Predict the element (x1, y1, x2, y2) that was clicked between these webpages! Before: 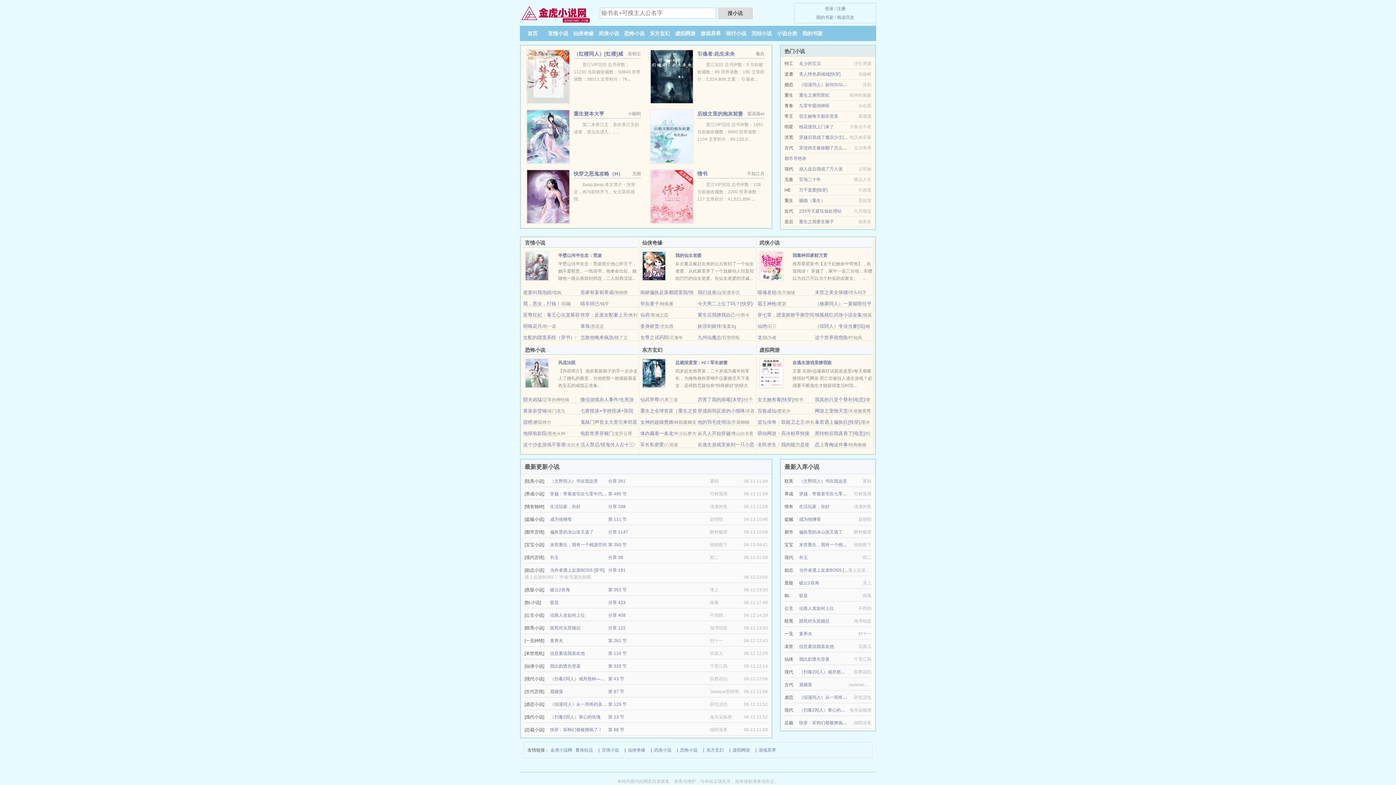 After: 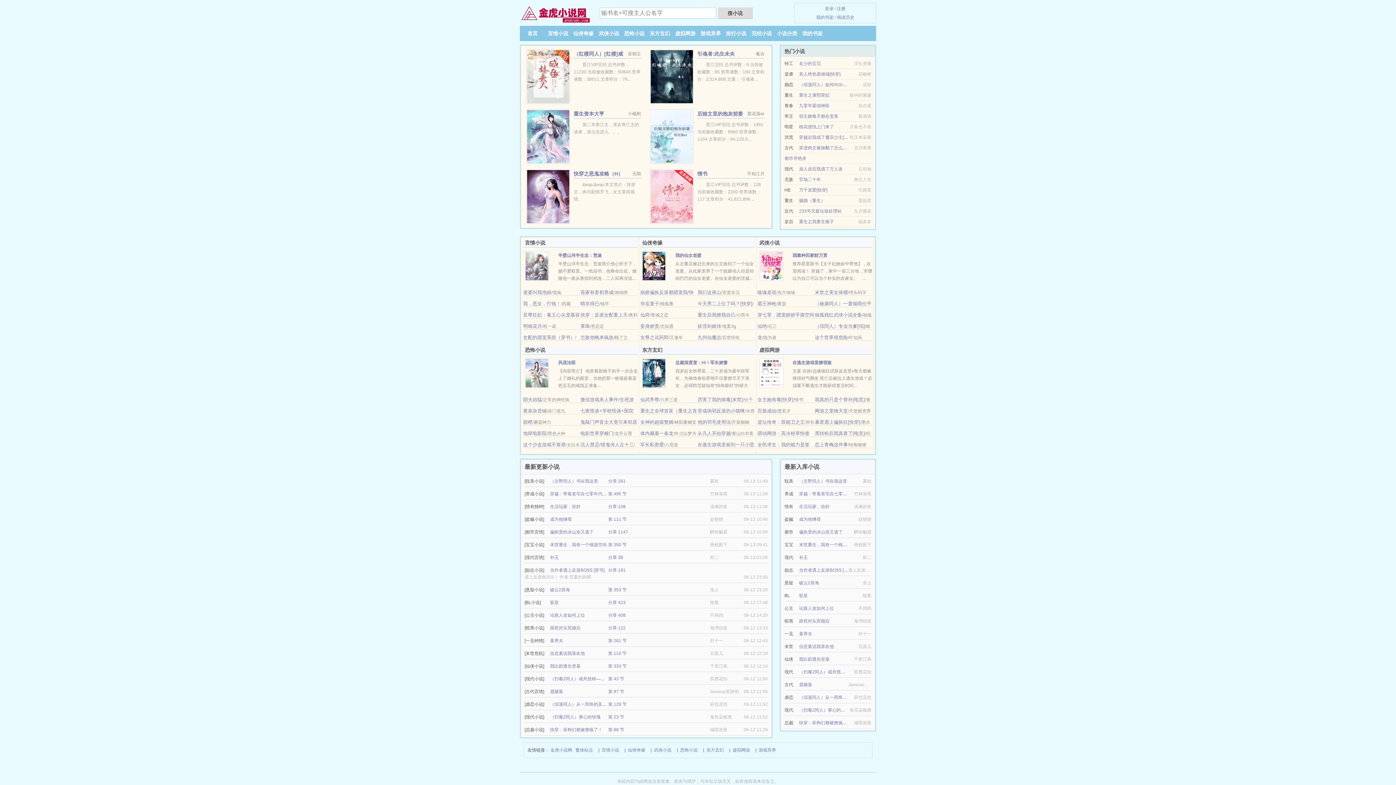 Action: bbox: (550, 568, 604, 573) label: 当作者遇上反派BOSS [穿书]